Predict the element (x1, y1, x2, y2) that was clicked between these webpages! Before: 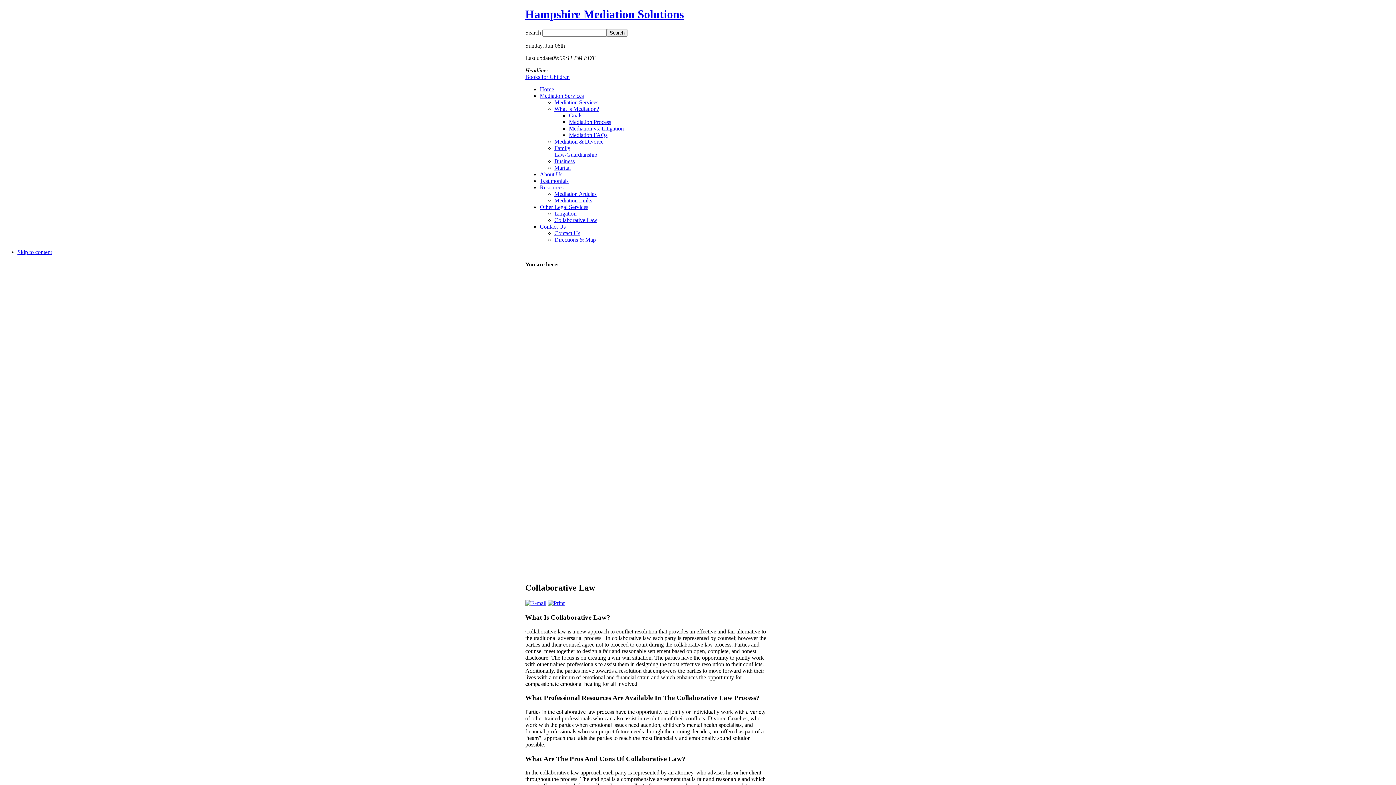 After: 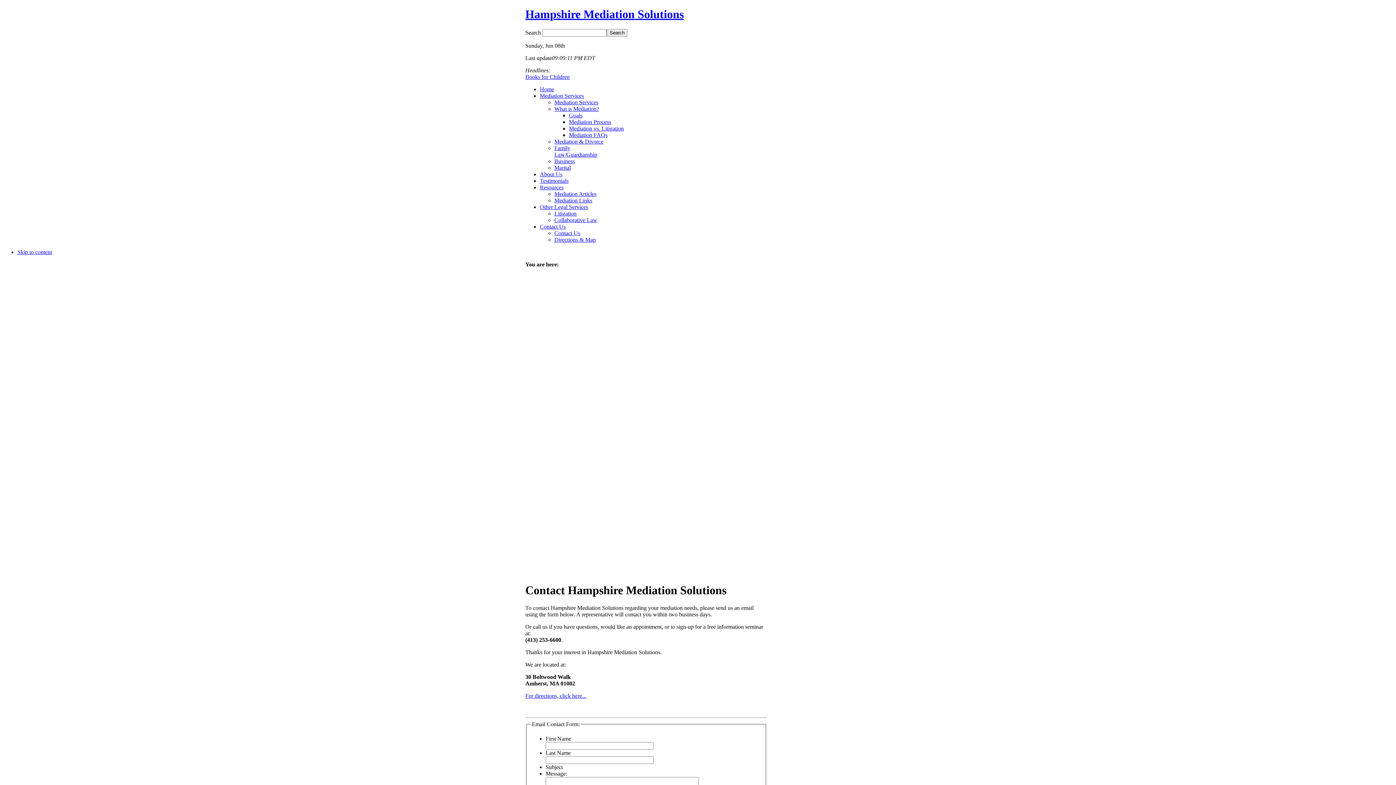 Action: label: Contact Us bbox: (554, 230, 580, 236)